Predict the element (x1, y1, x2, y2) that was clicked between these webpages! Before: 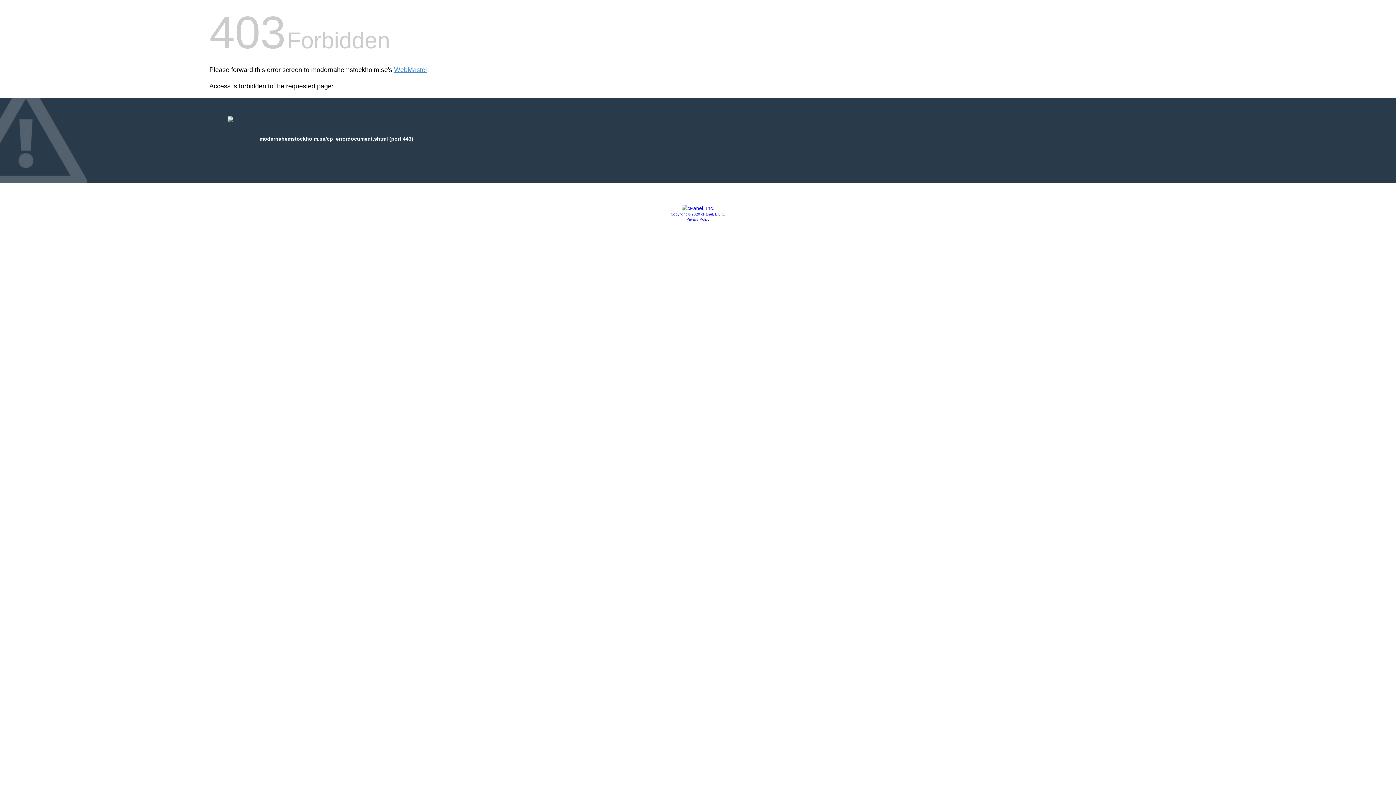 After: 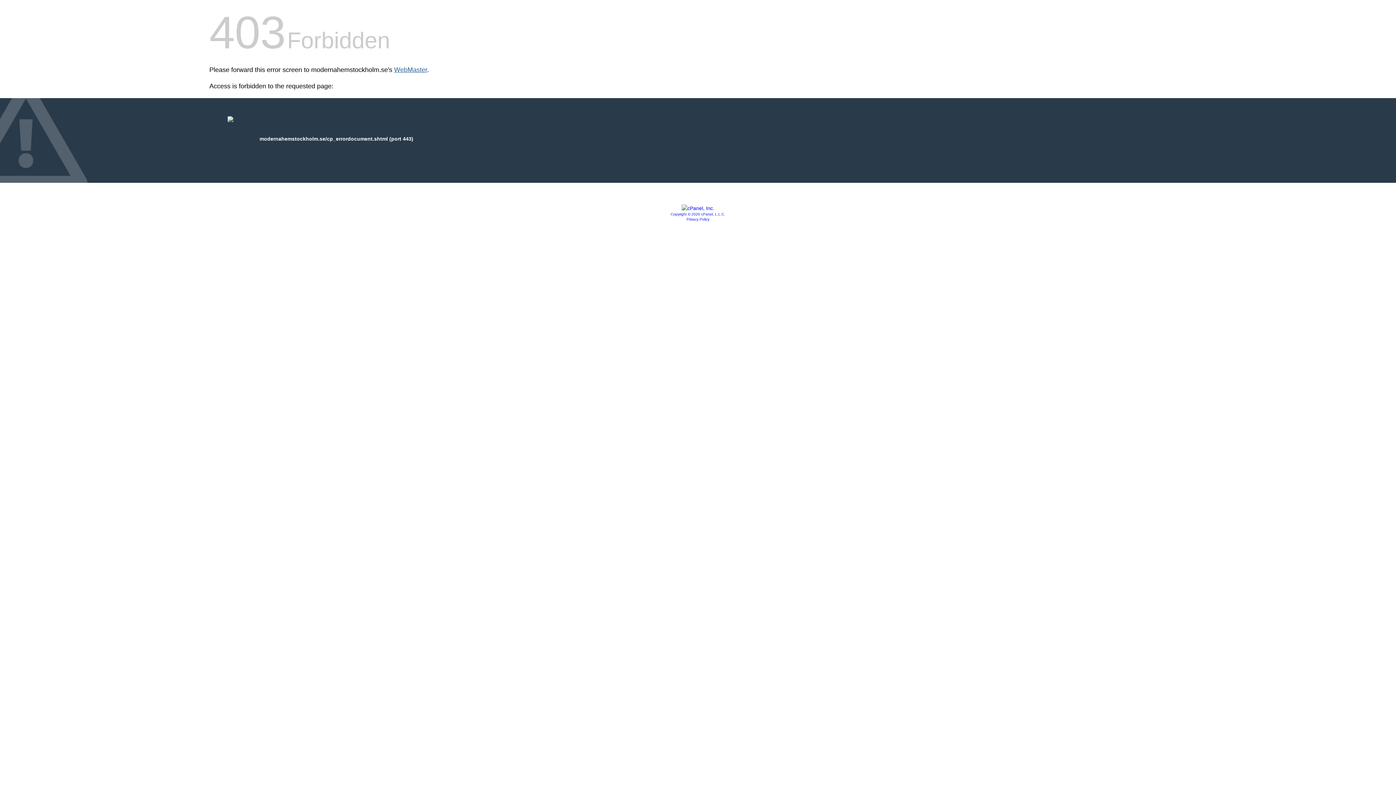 Action: label: WebMaster bbox: (394, 66, 427, 73)